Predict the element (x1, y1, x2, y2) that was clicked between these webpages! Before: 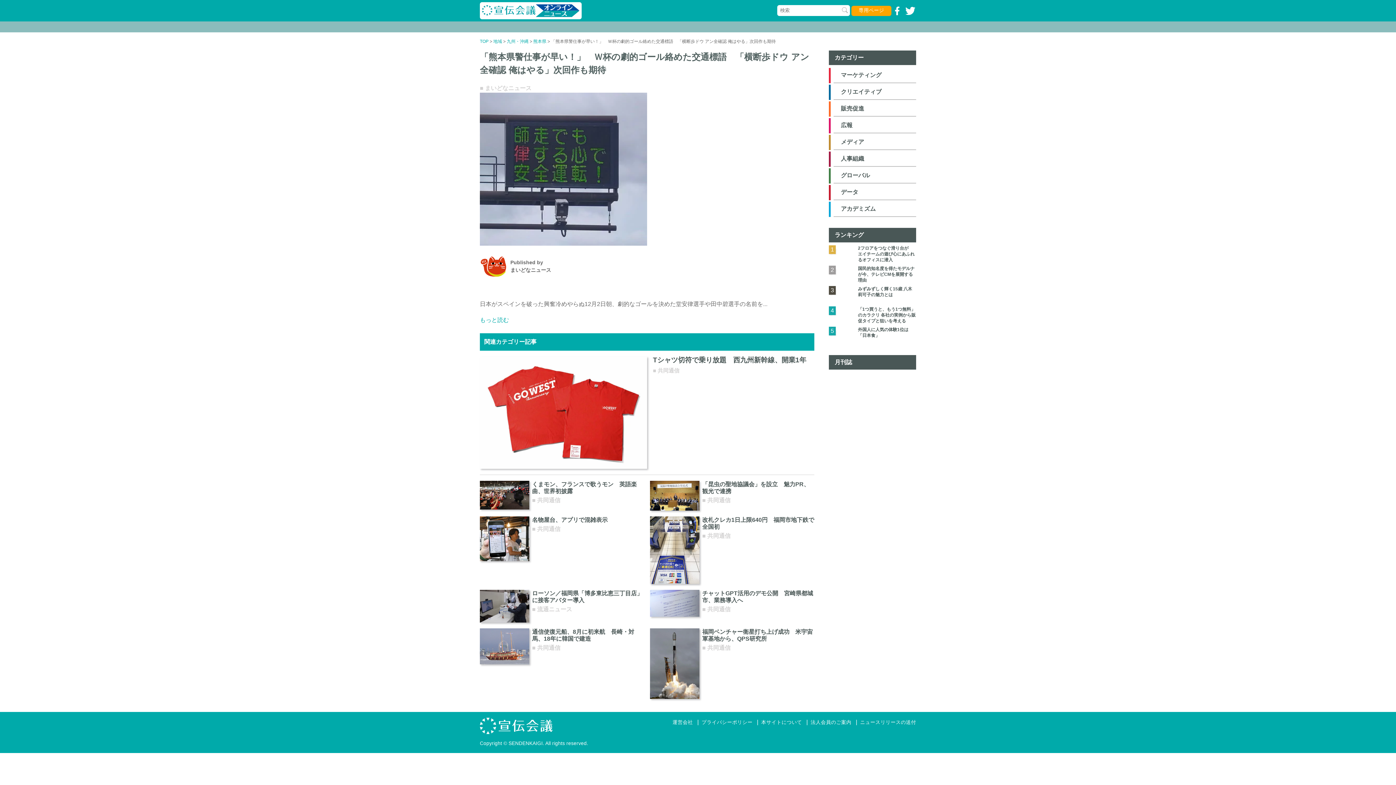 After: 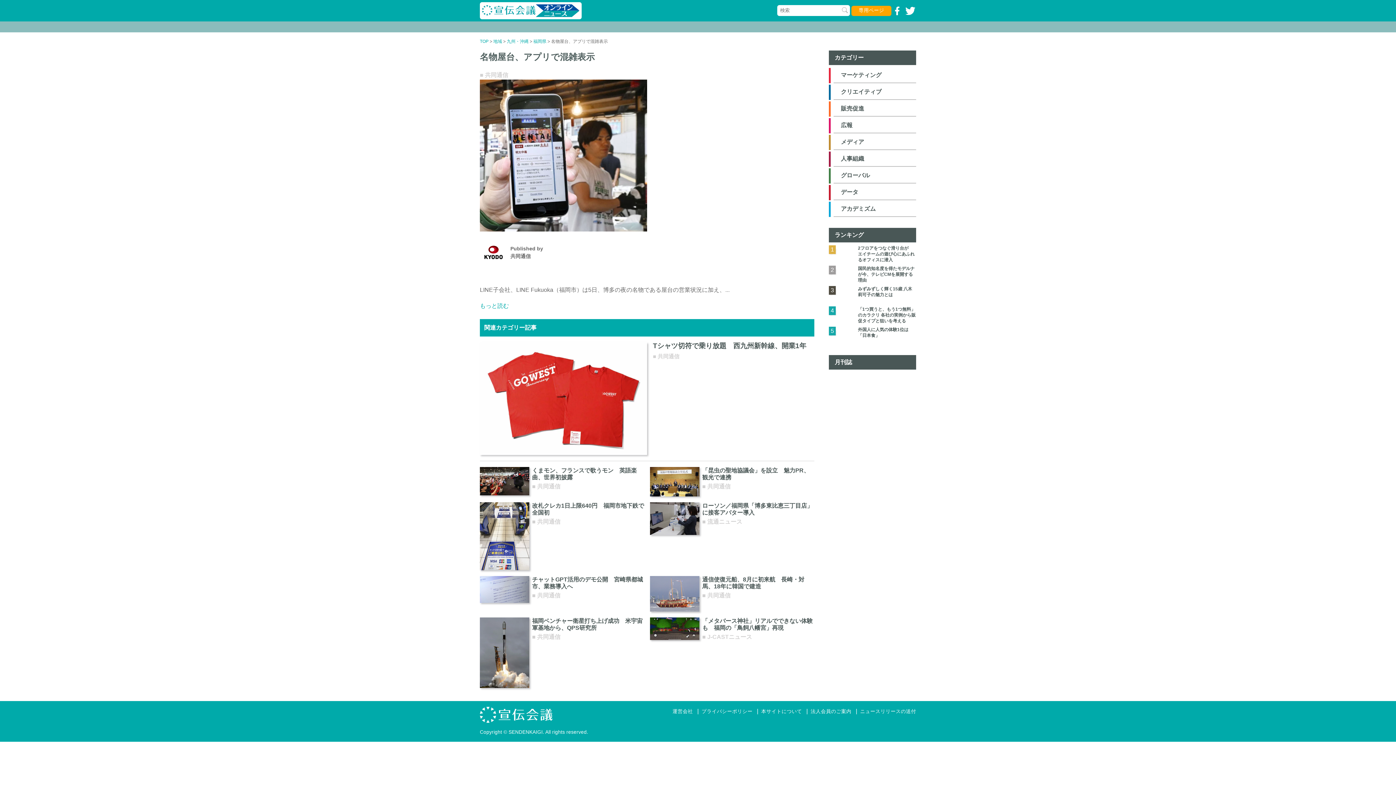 Action: bbox: (480, 535, 529, 541)